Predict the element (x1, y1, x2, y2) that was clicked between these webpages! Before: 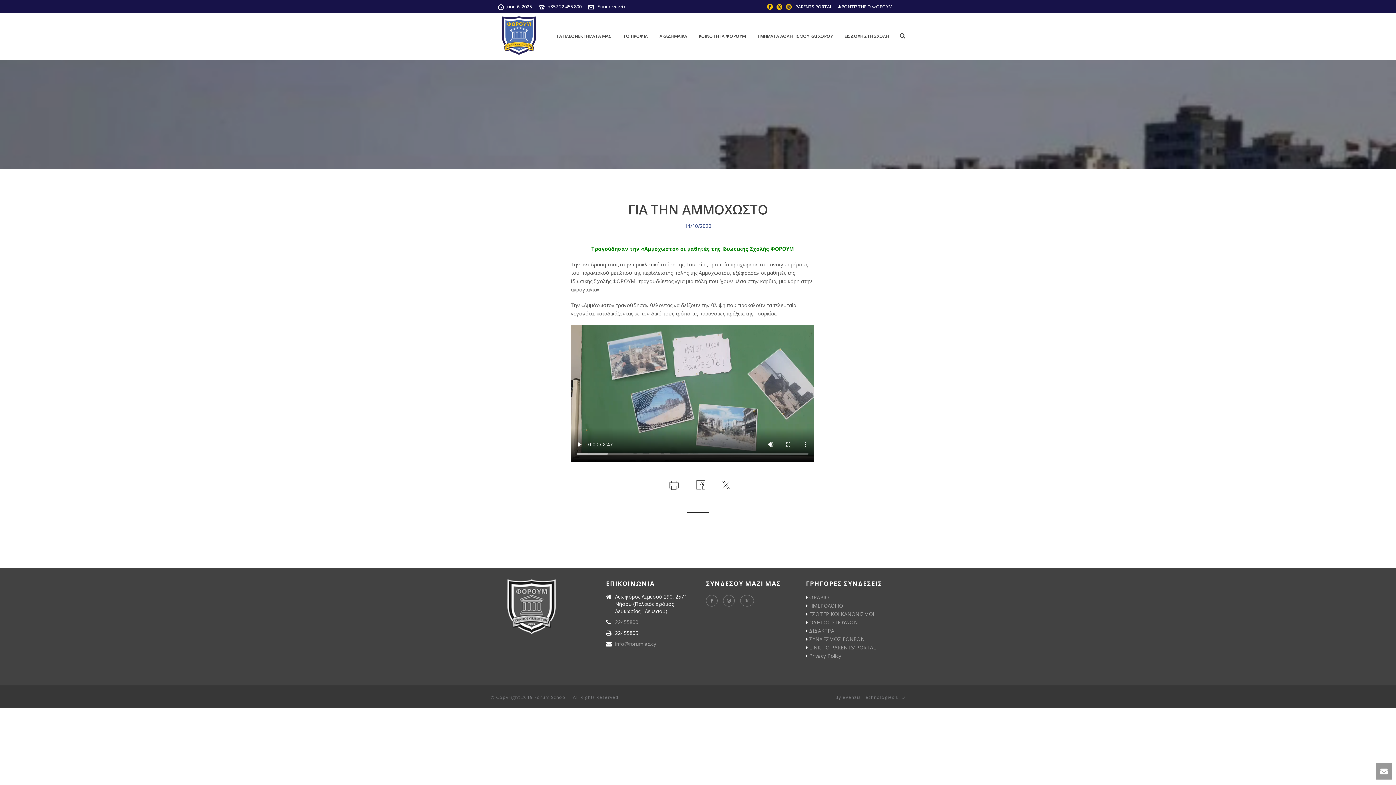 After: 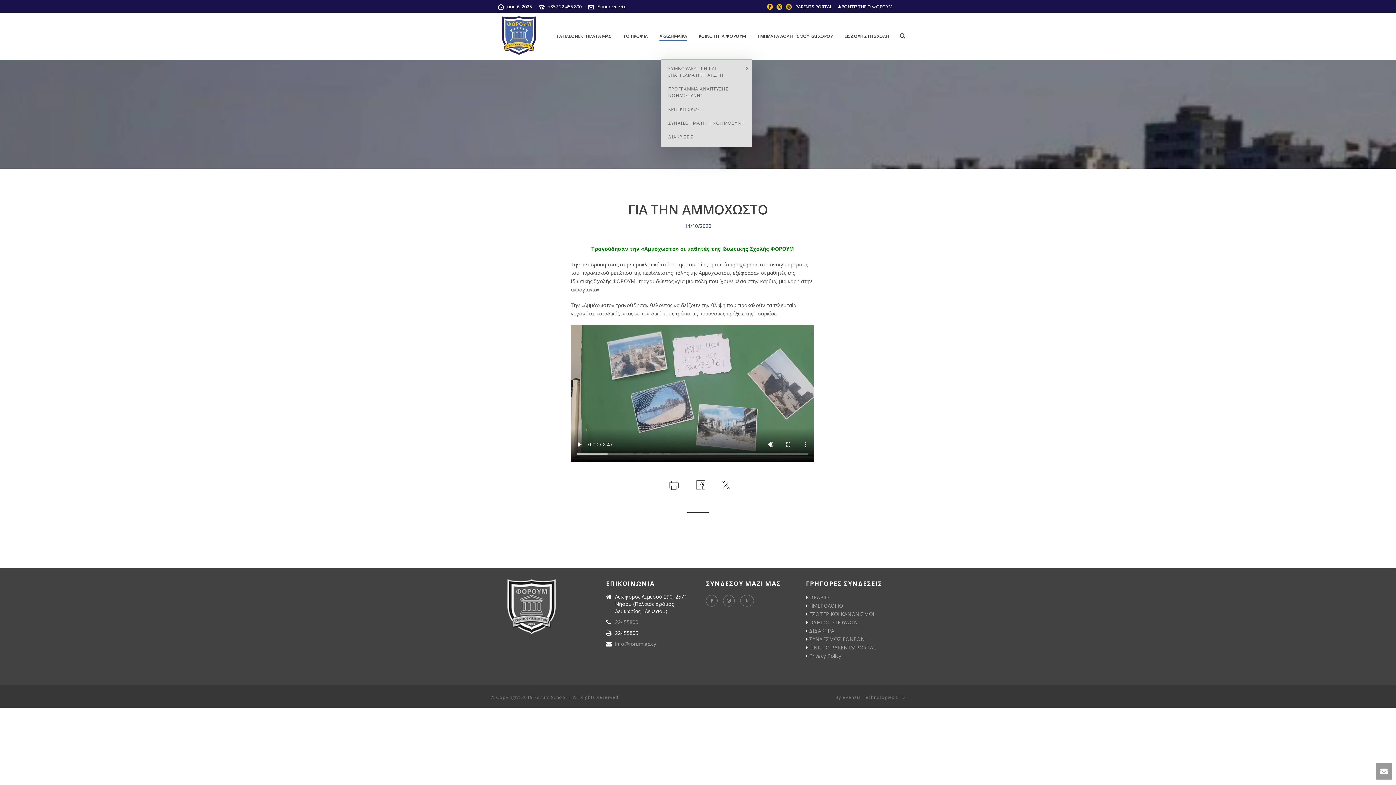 Action: bbox: (653, 32, 693, 40) label: ΑΚΑΔΗΜΑΪΚΑ